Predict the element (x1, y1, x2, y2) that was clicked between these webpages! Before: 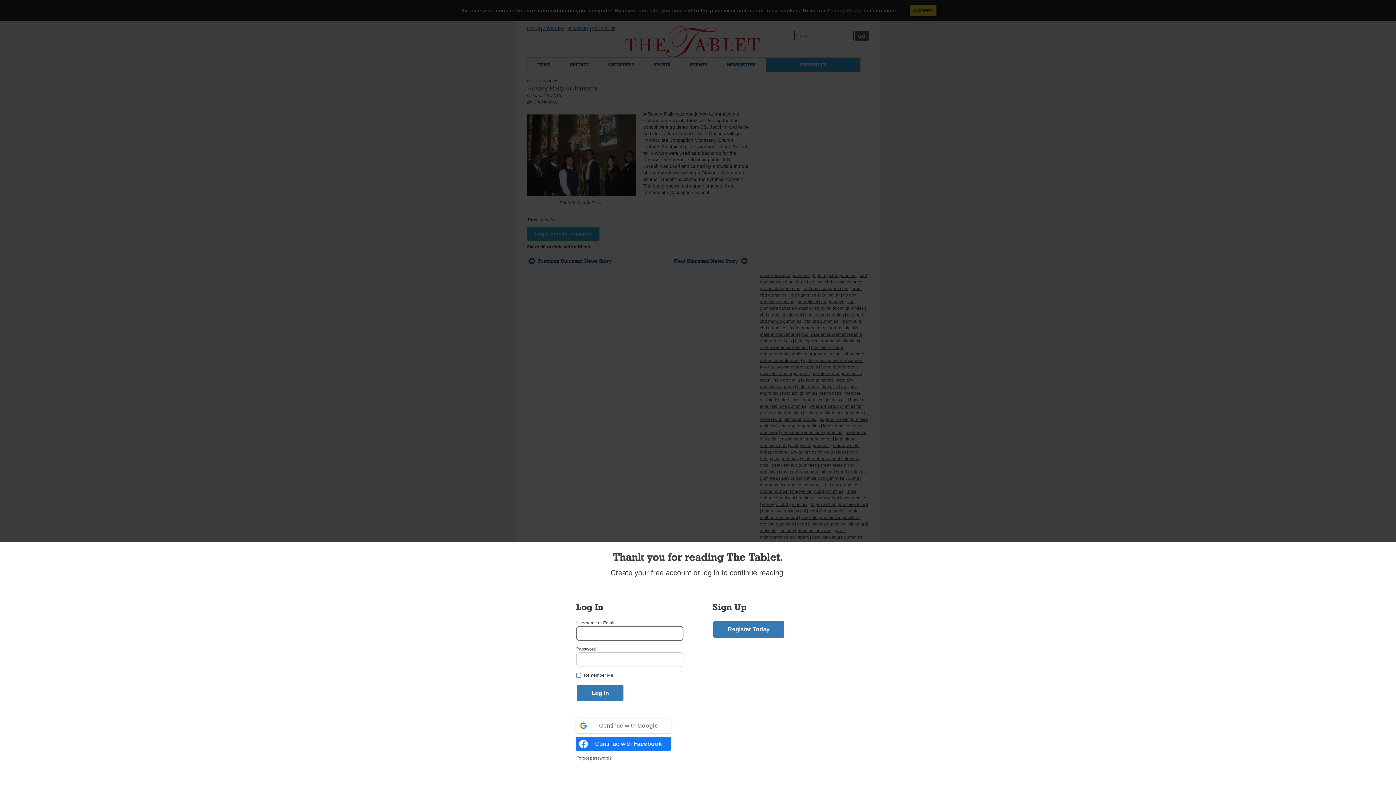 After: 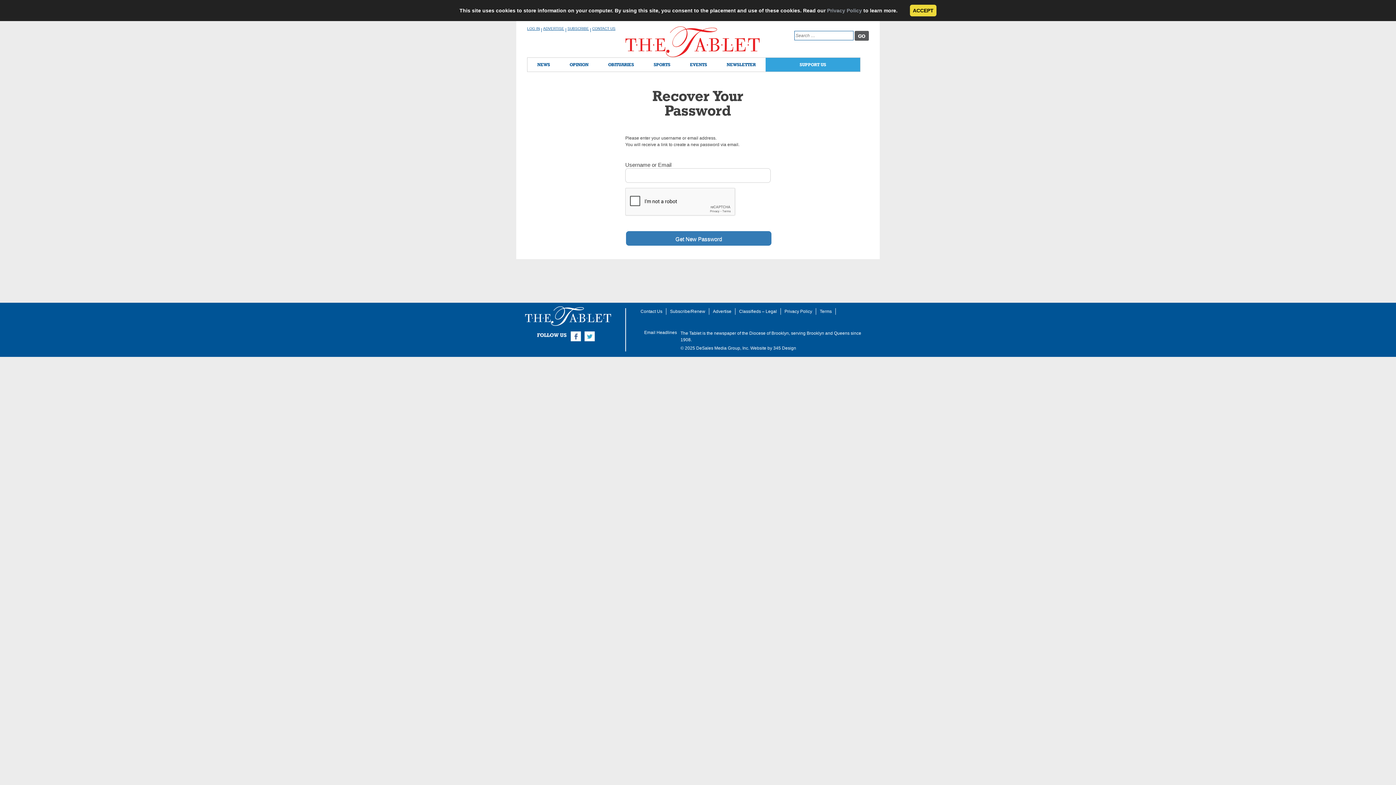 Action: bbox: (576, 756, 612, 761) label: Forgot password?